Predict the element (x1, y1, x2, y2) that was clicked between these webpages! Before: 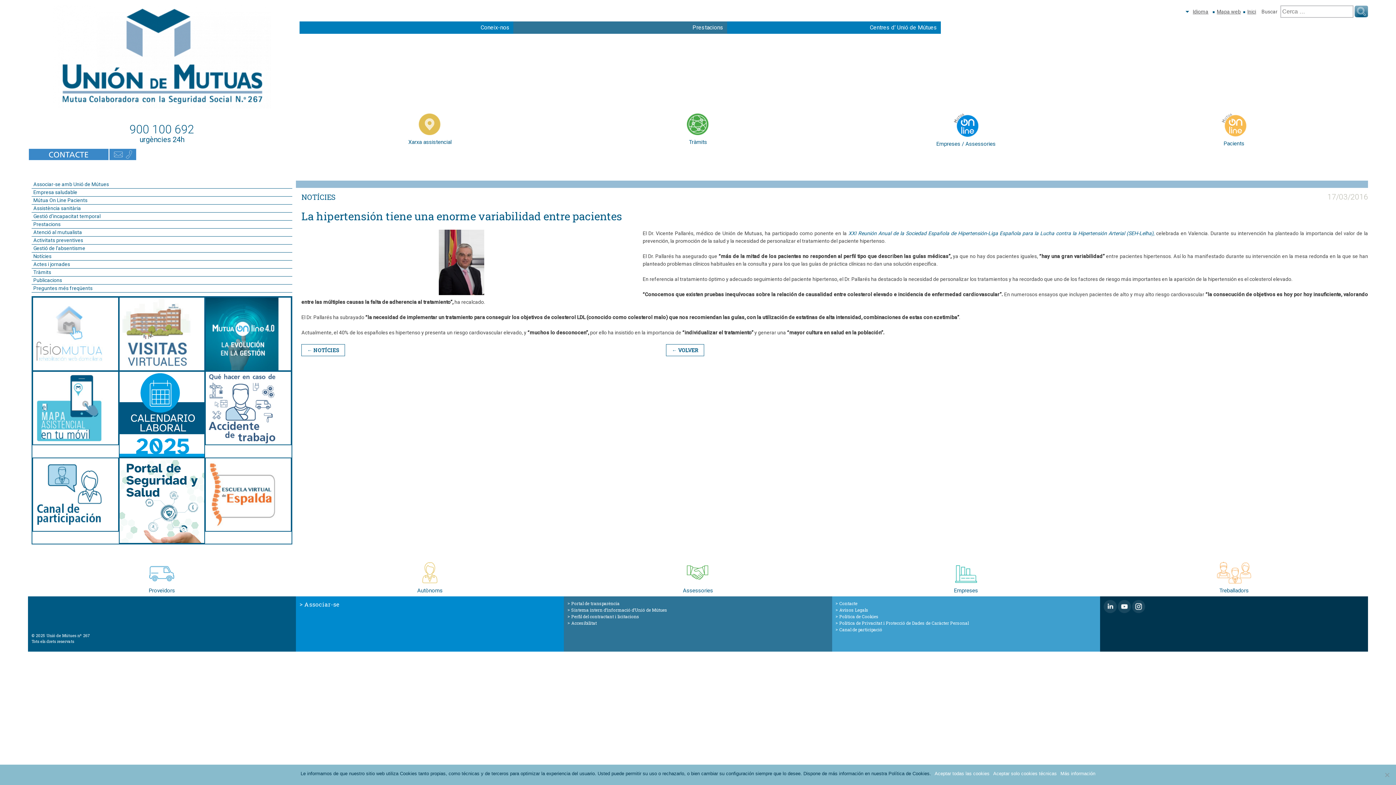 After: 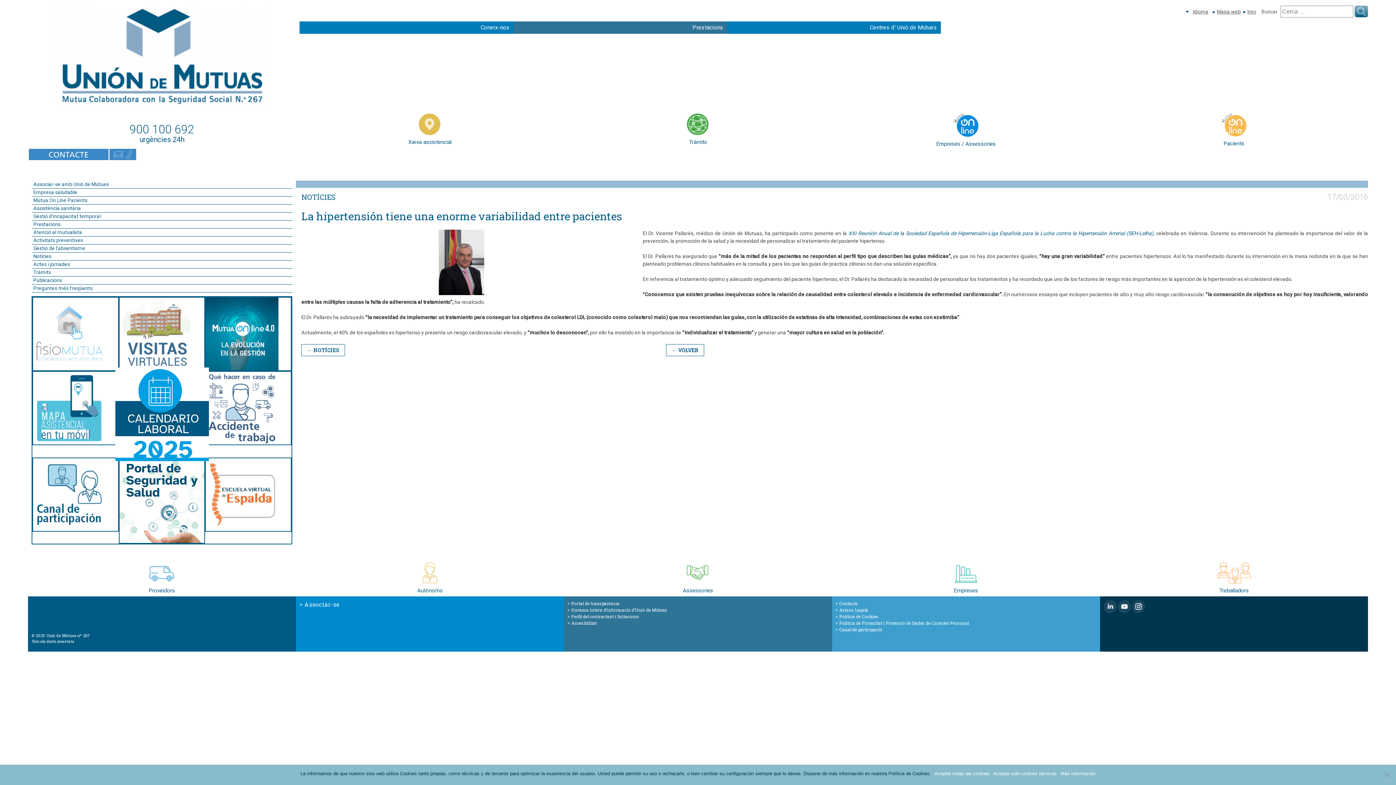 Action: bbox: (118, 371, 205, 457)